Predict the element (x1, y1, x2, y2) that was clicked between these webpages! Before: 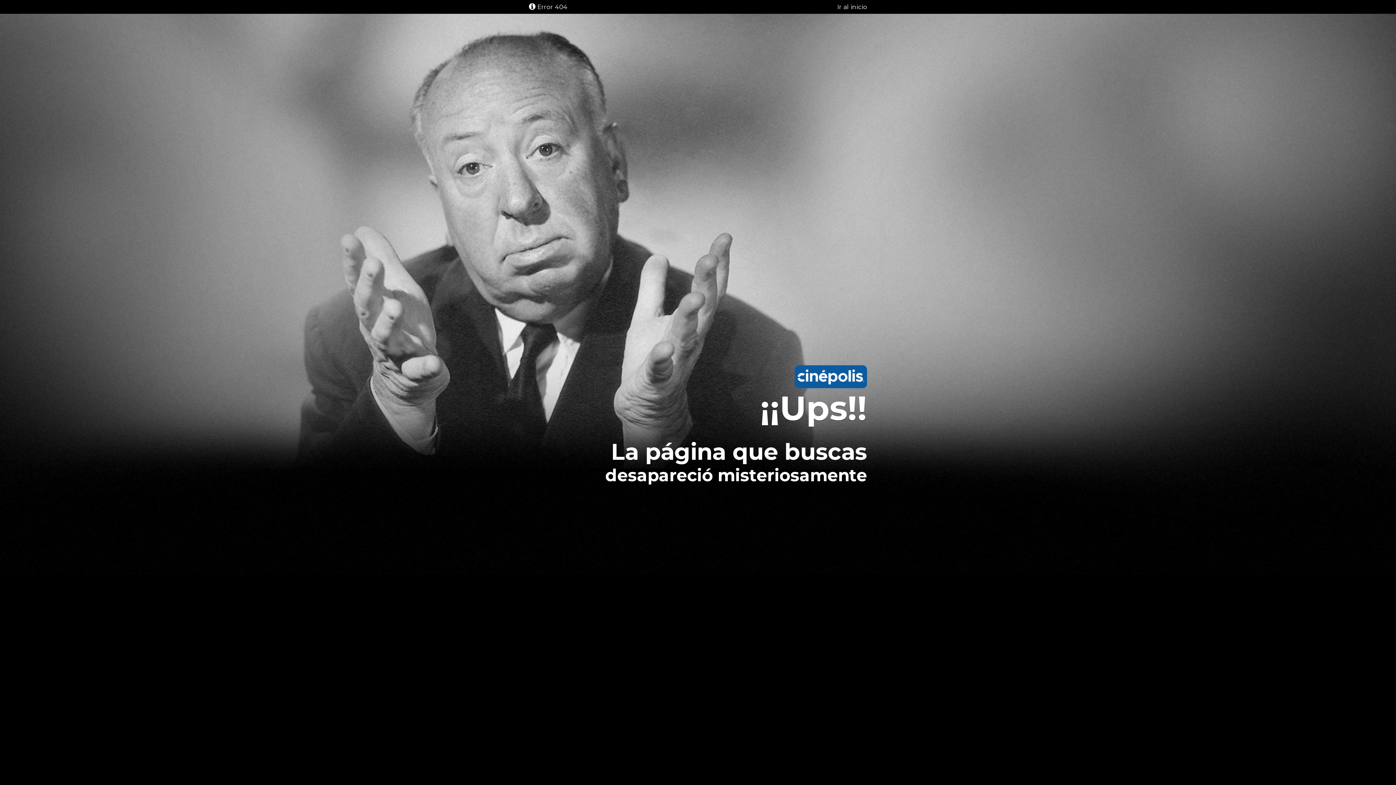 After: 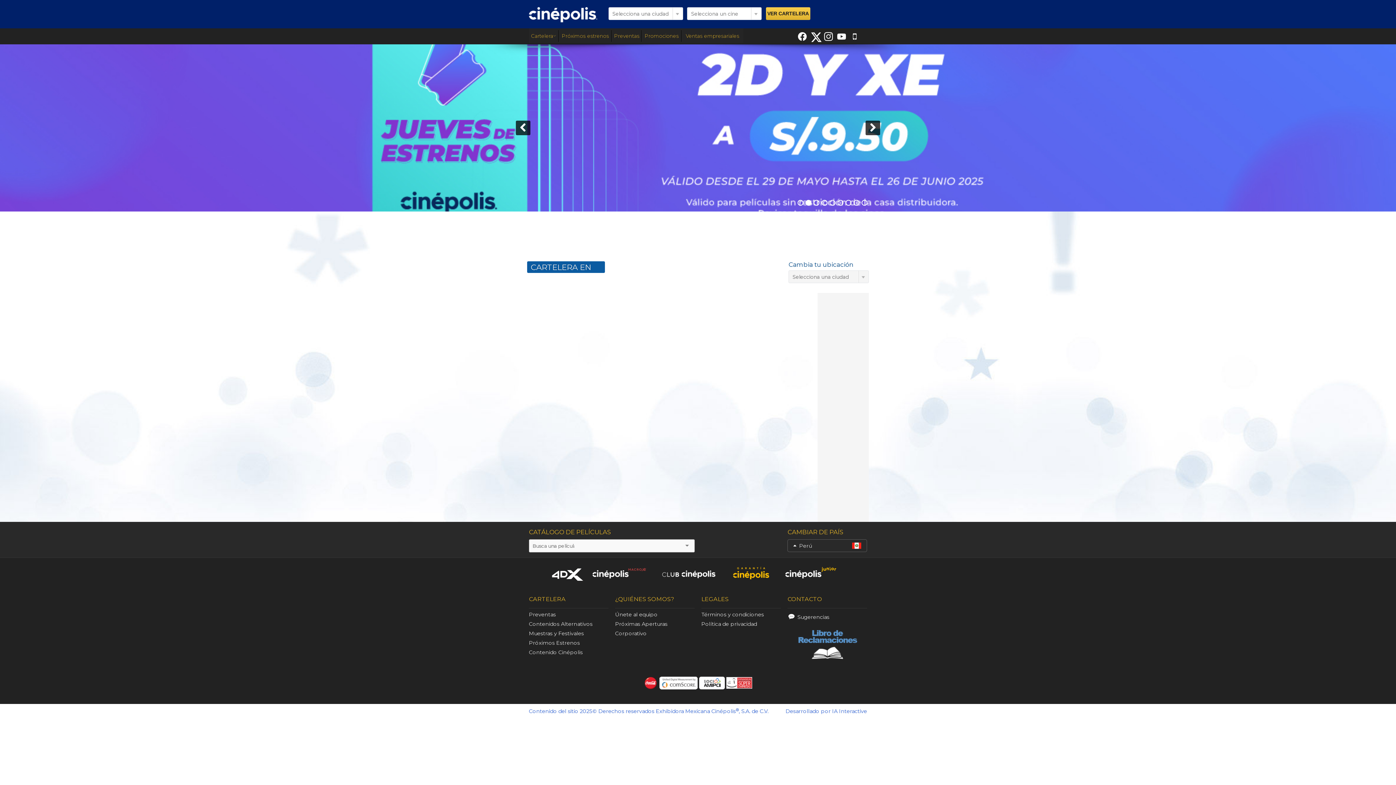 Action: bbox: (837, 2, 867, 10) label: Ir al inicio